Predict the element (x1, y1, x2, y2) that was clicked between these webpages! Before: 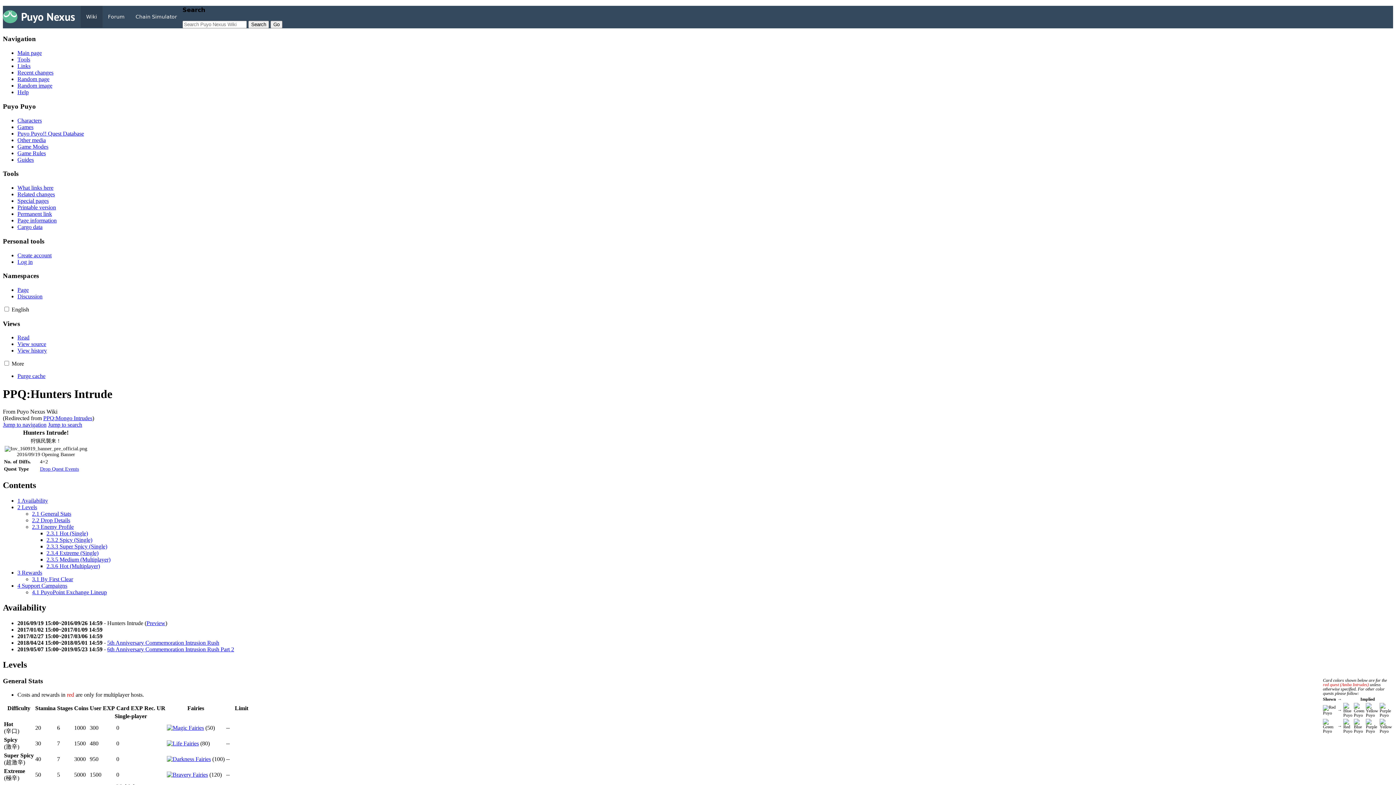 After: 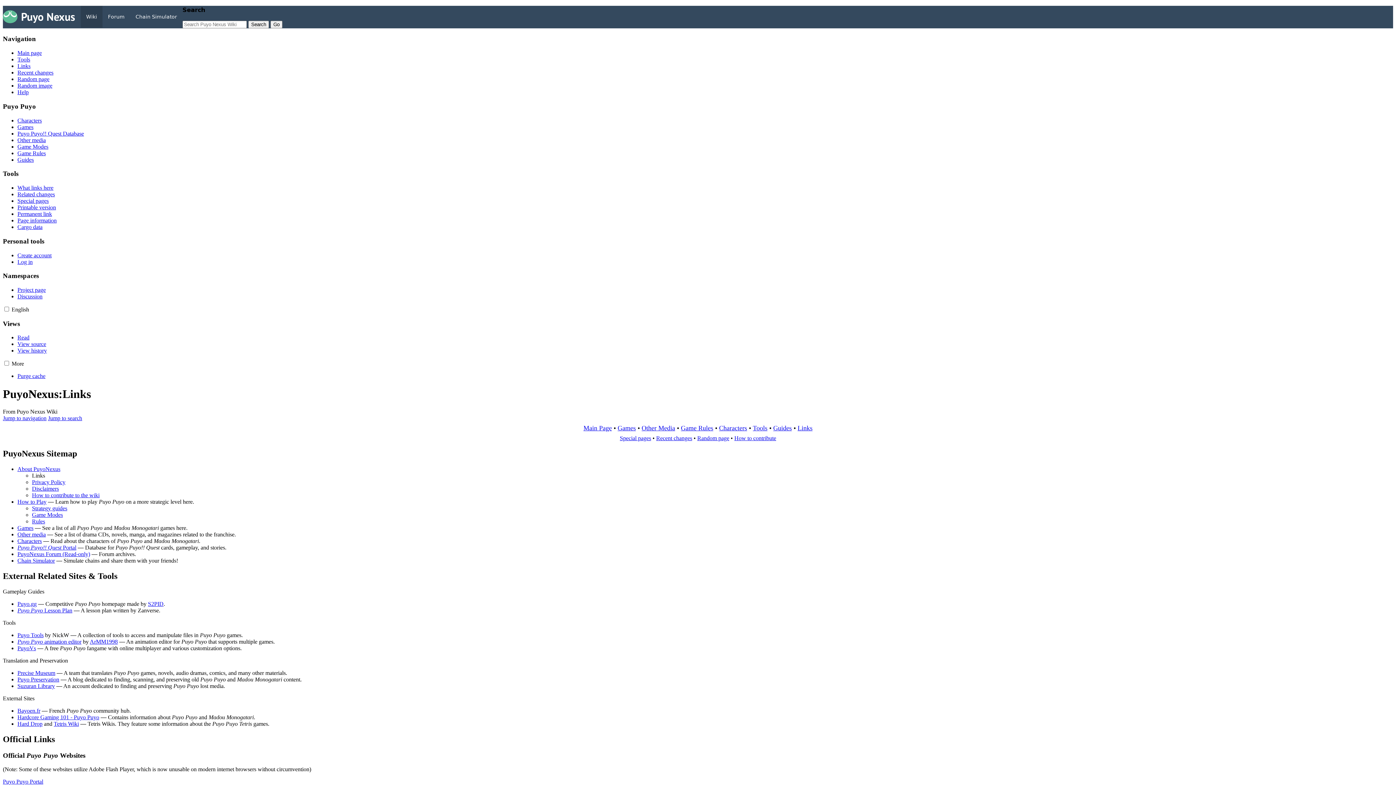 Action: label: Links bbox: (17, 62, 30, 69)